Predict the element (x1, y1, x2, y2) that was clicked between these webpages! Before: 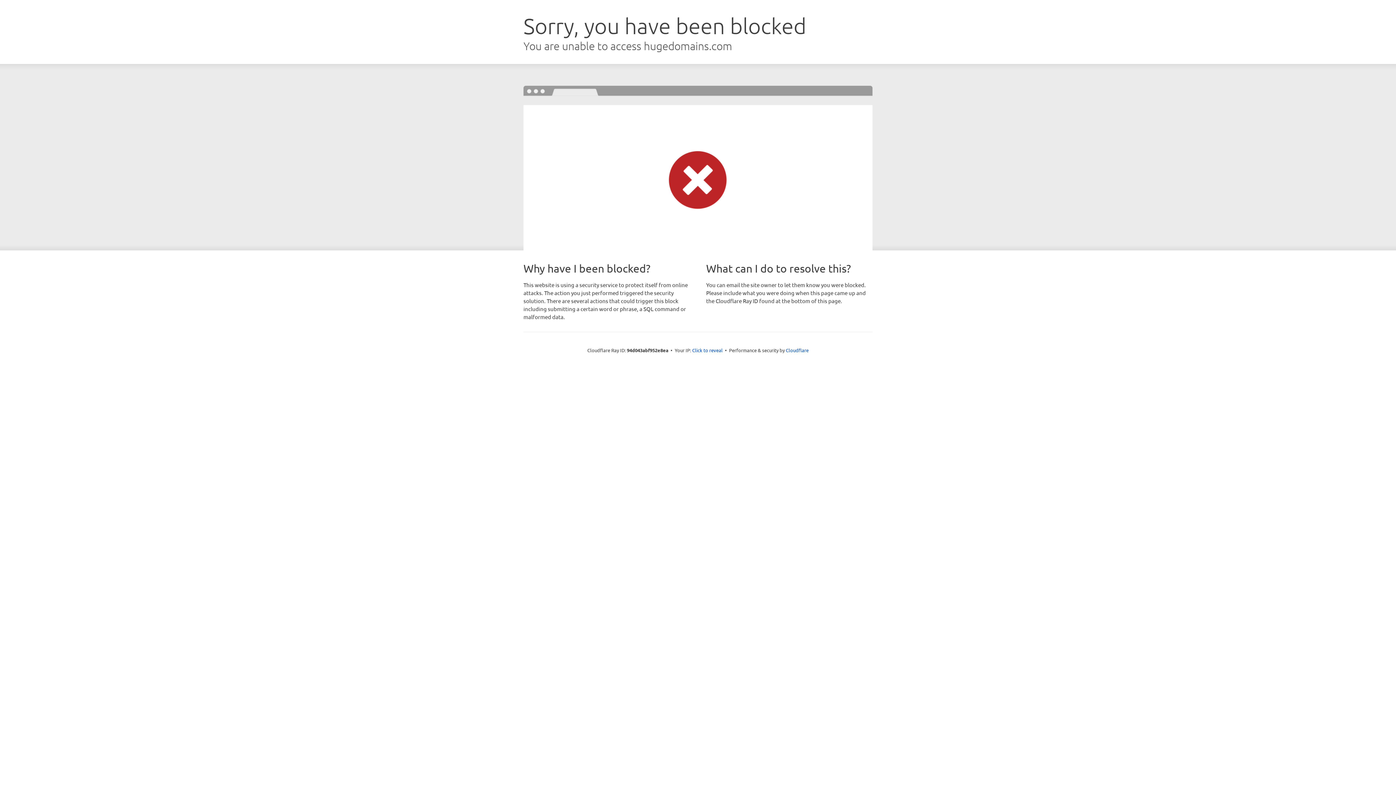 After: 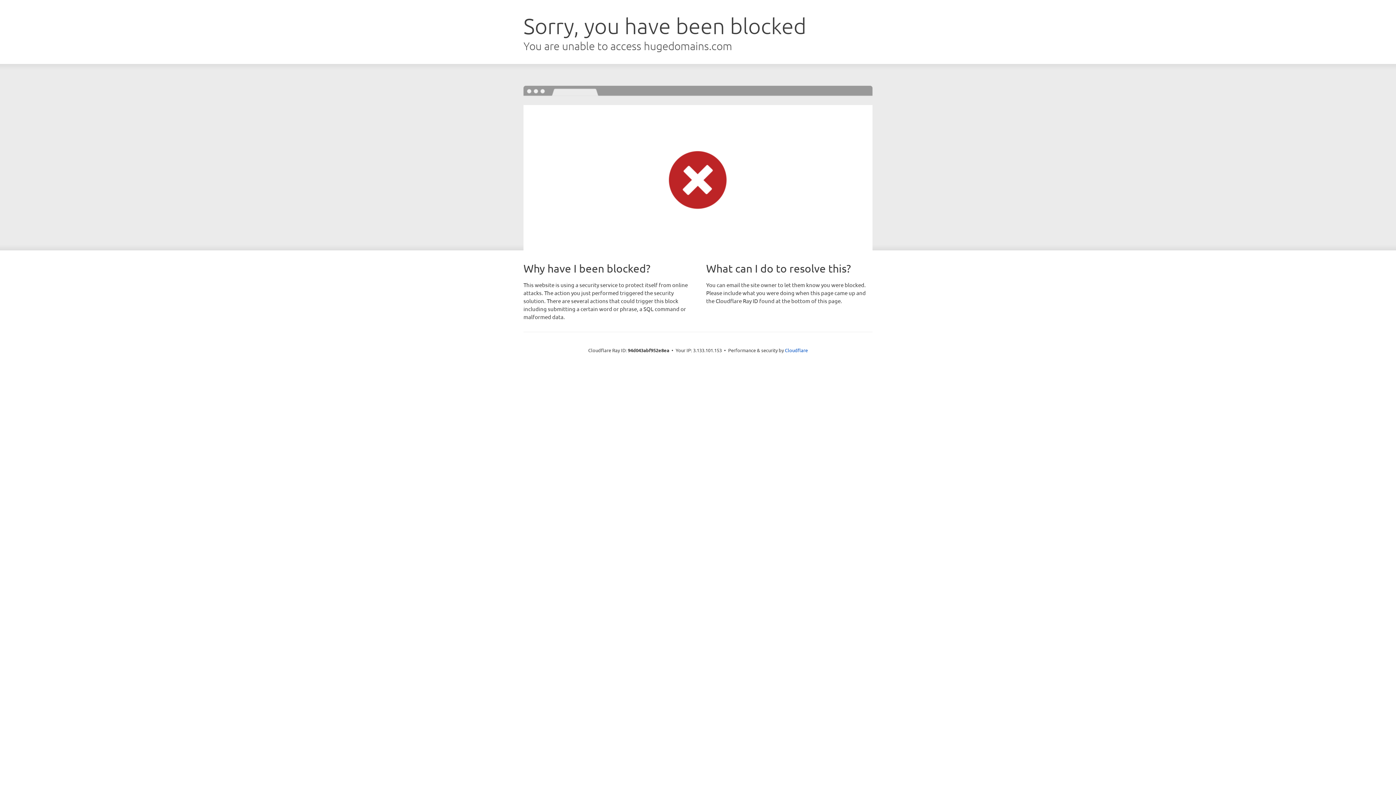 Action: label: Click to reveal bbox: (692, 346, 722, 353)